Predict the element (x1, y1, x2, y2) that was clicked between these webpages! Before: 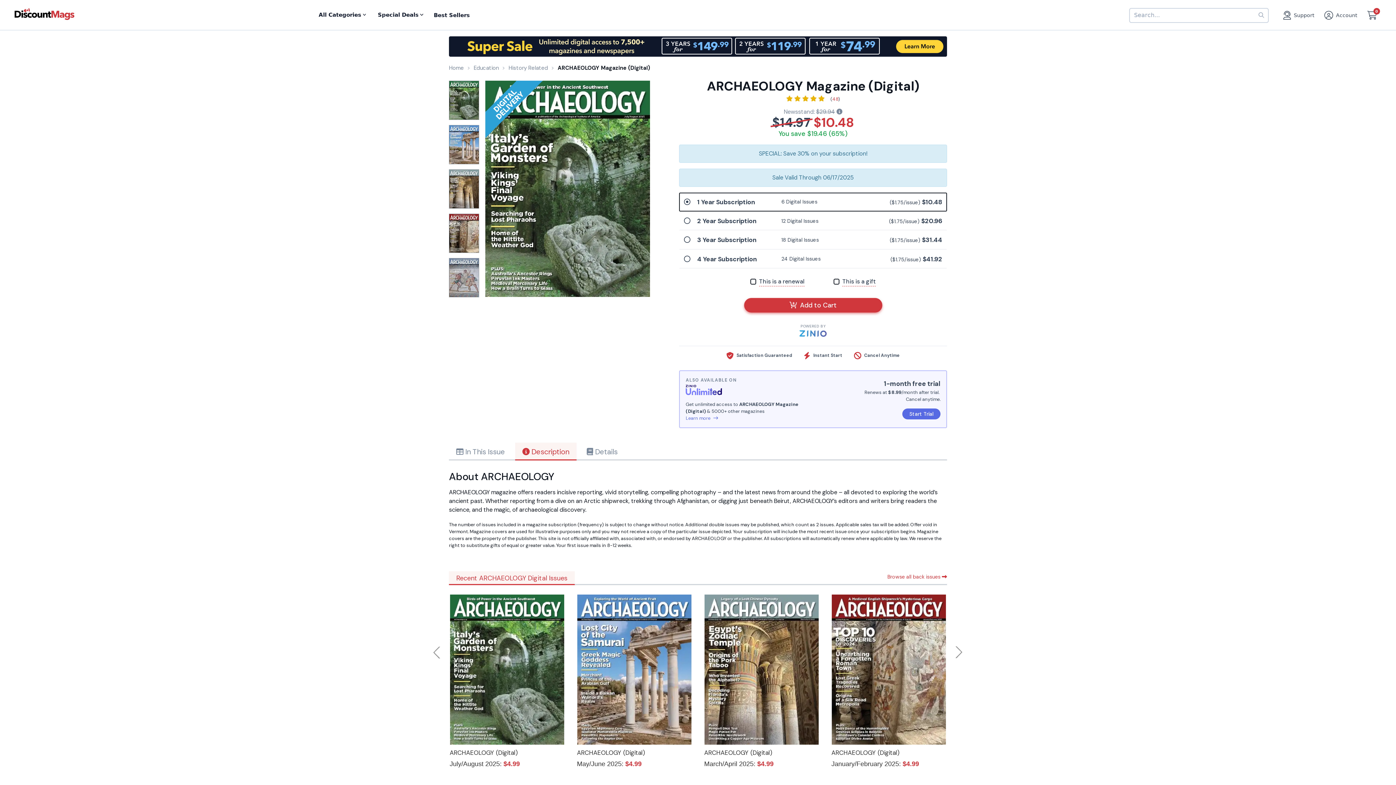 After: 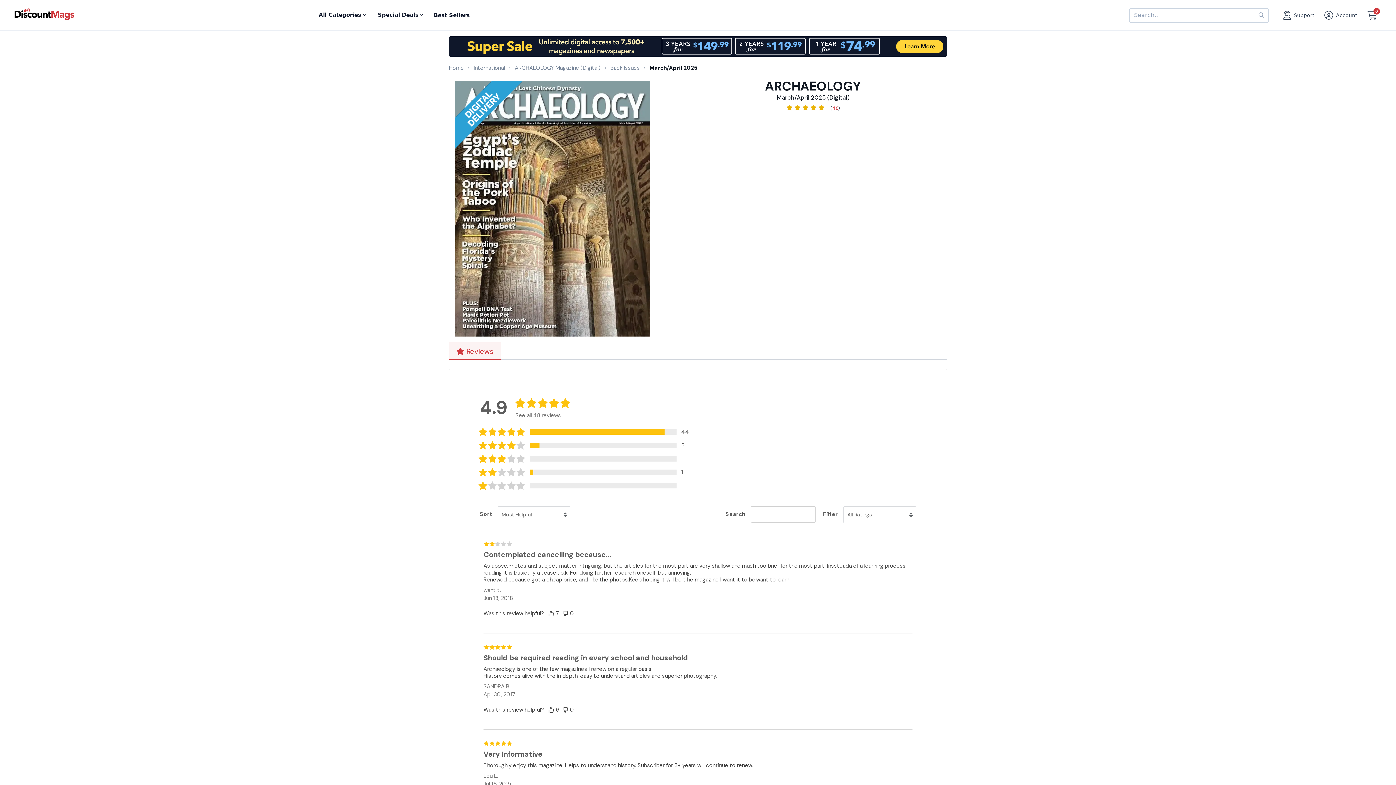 Action: bbox: (704, 594, 818, 745)